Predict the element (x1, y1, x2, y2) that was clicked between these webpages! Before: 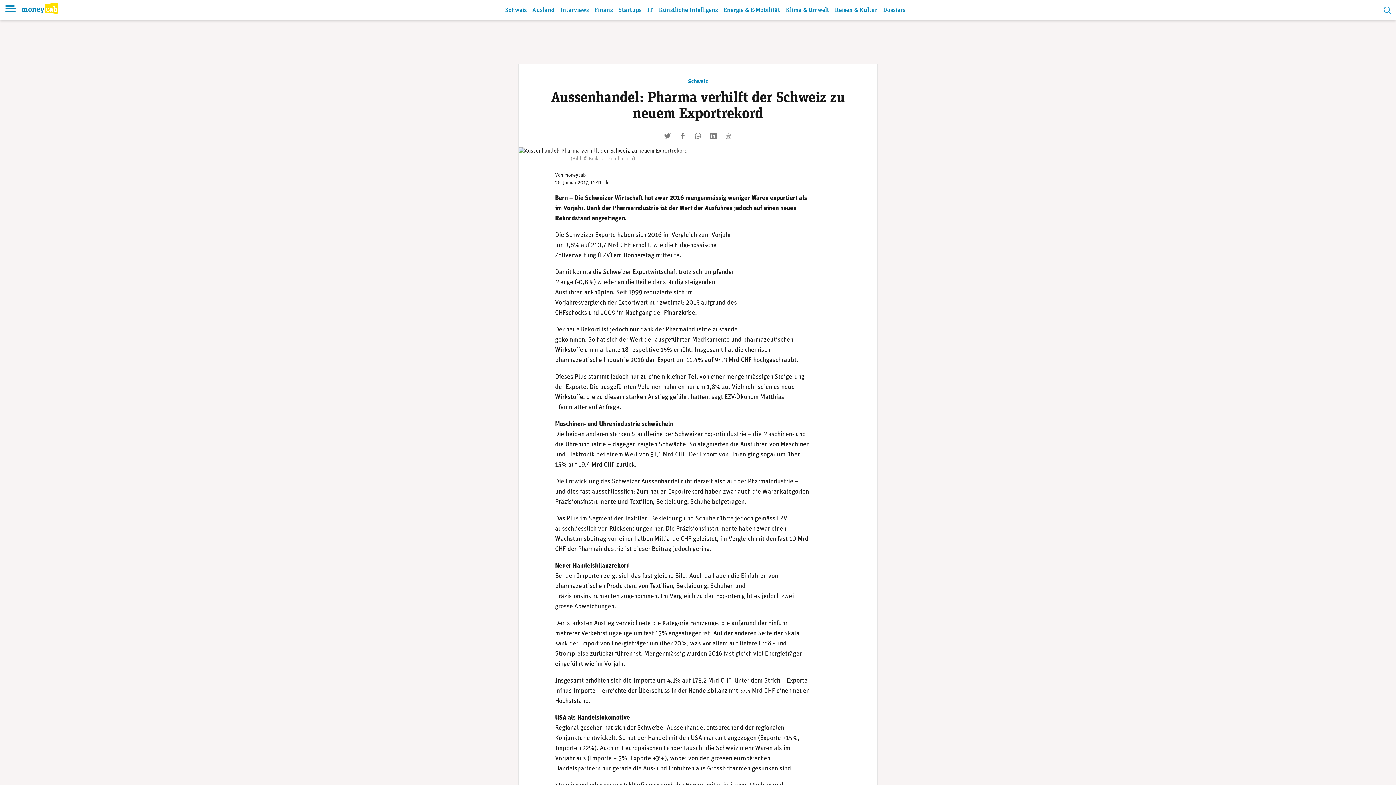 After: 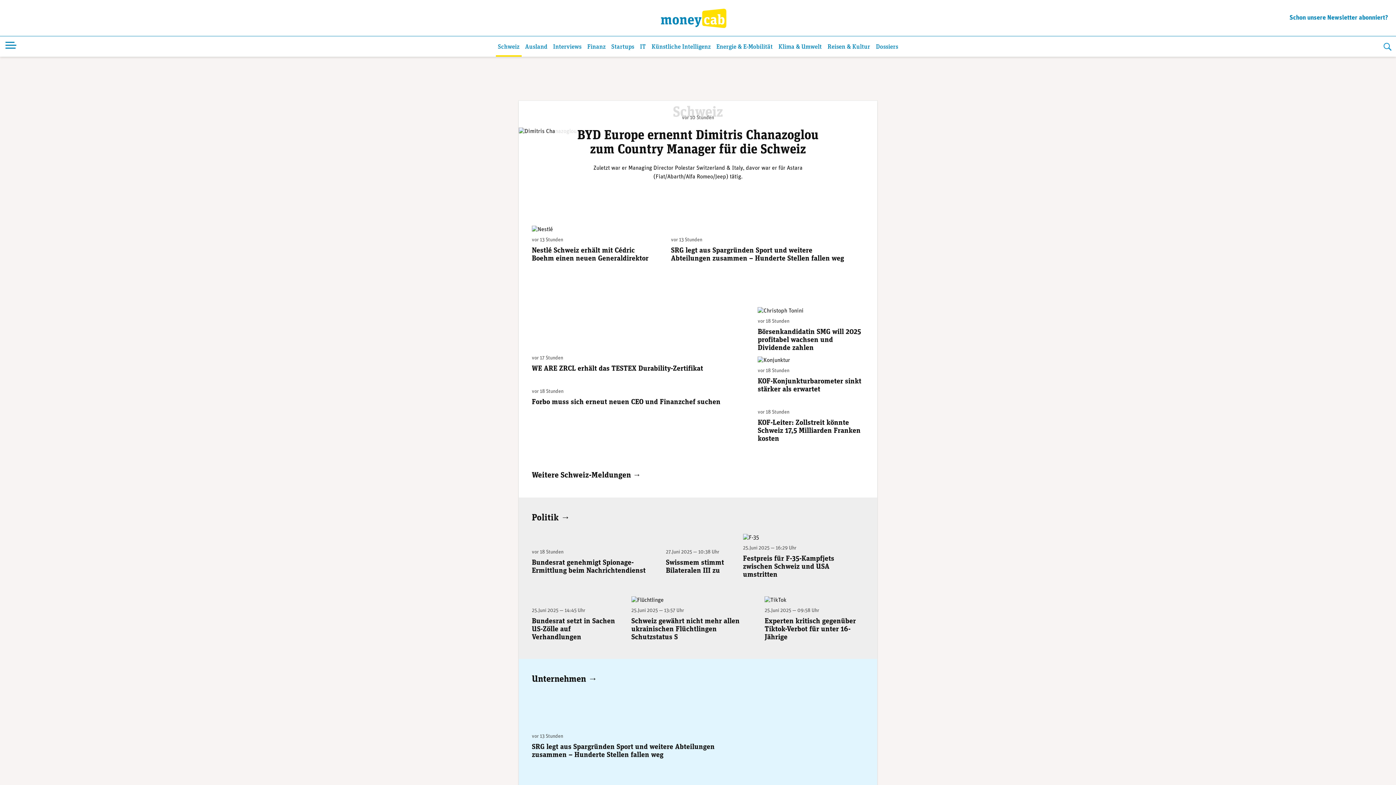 Action: bbox: (503, 2, 528, 20) label: Schweiz